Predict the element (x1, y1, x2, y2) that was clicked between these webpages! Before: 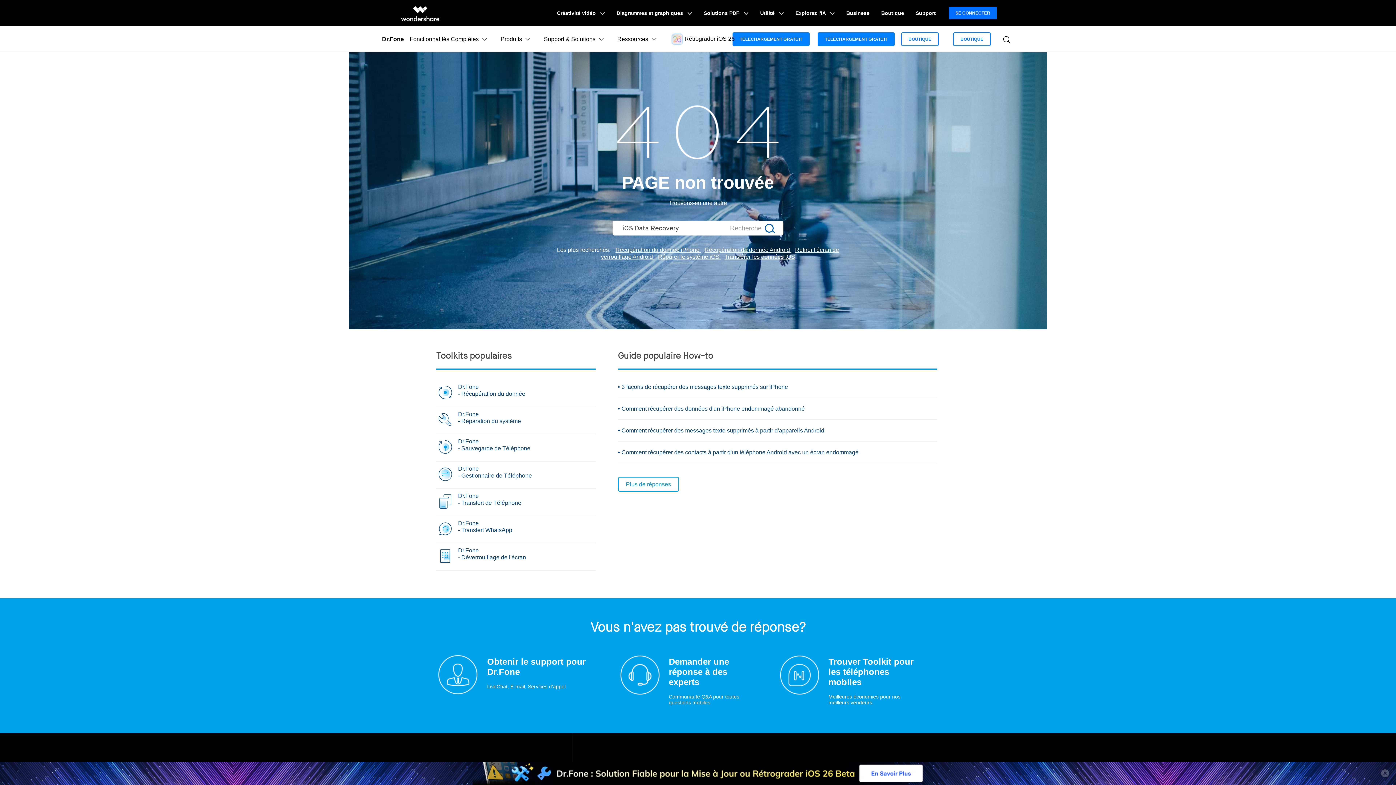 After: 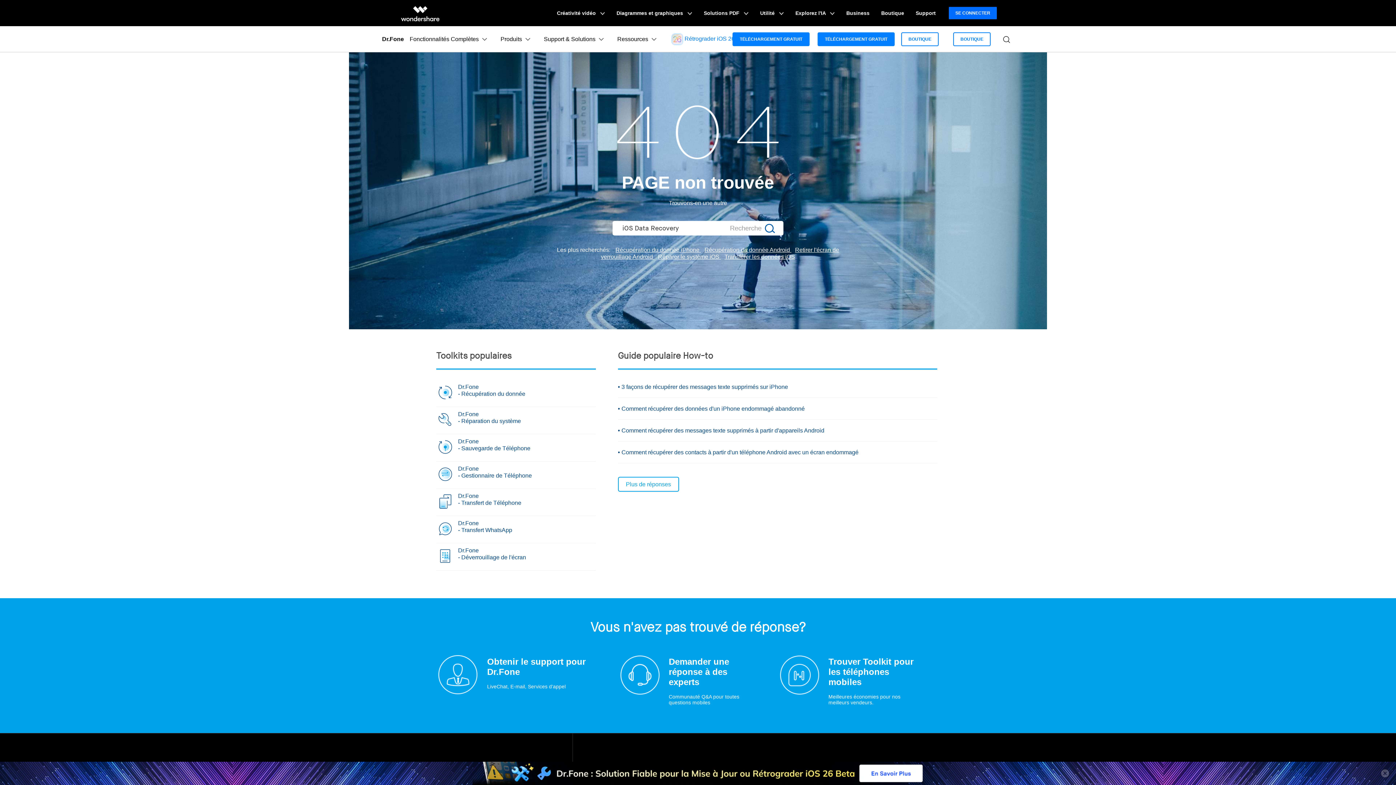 Action: label: Rétrograder iOS 26 bbox: (664, 27, 726, 50)